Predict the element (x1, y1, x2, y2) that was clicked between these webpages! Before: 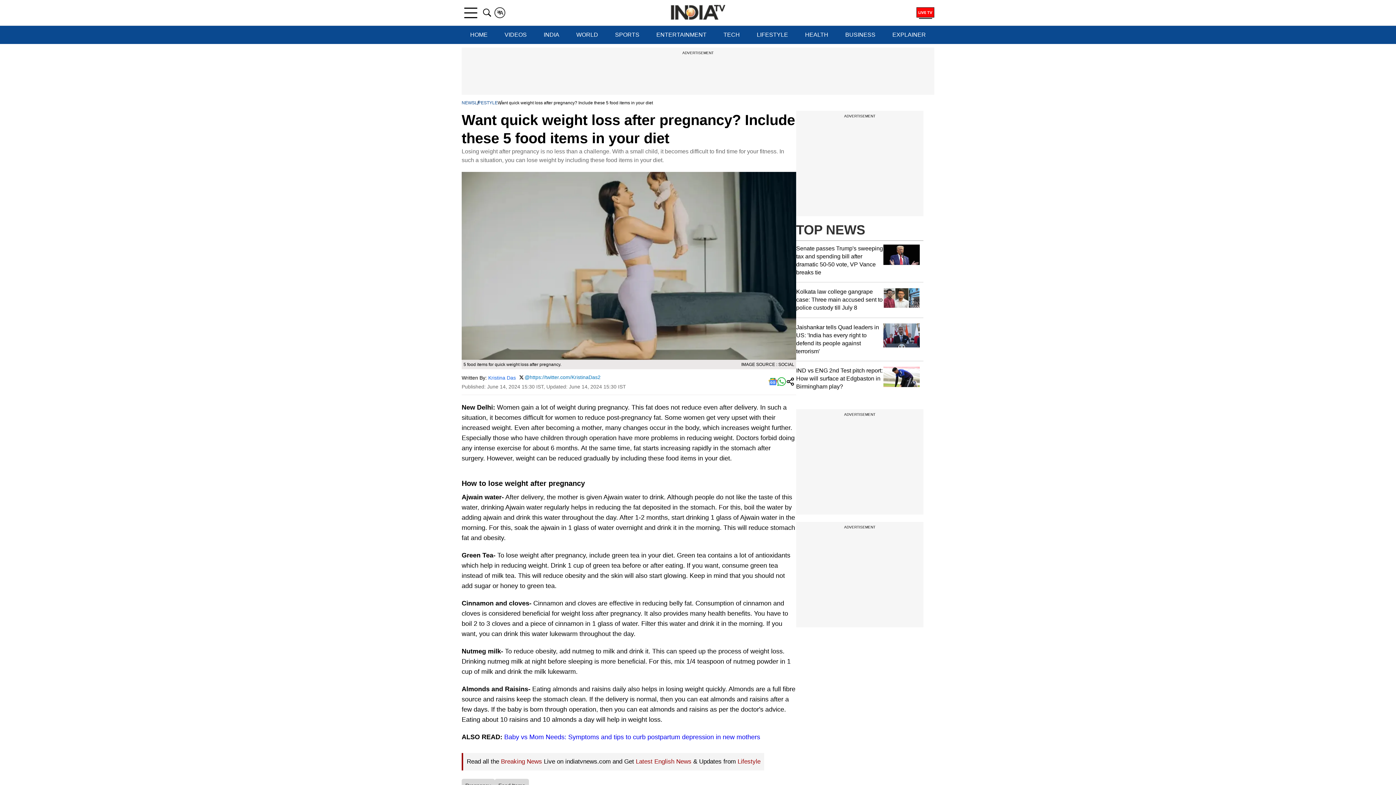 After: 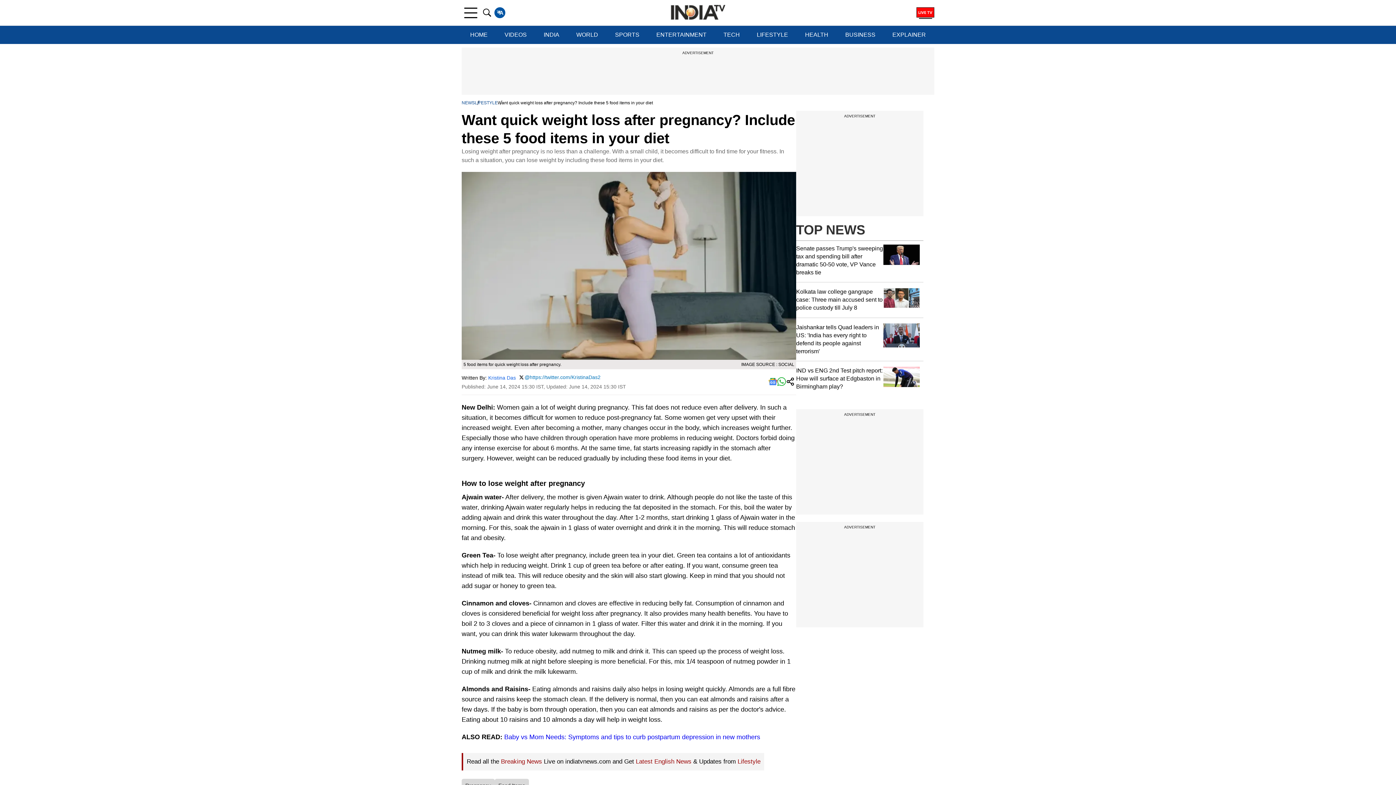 Action: label: A
क bbox: (494, 7, 505, 18)